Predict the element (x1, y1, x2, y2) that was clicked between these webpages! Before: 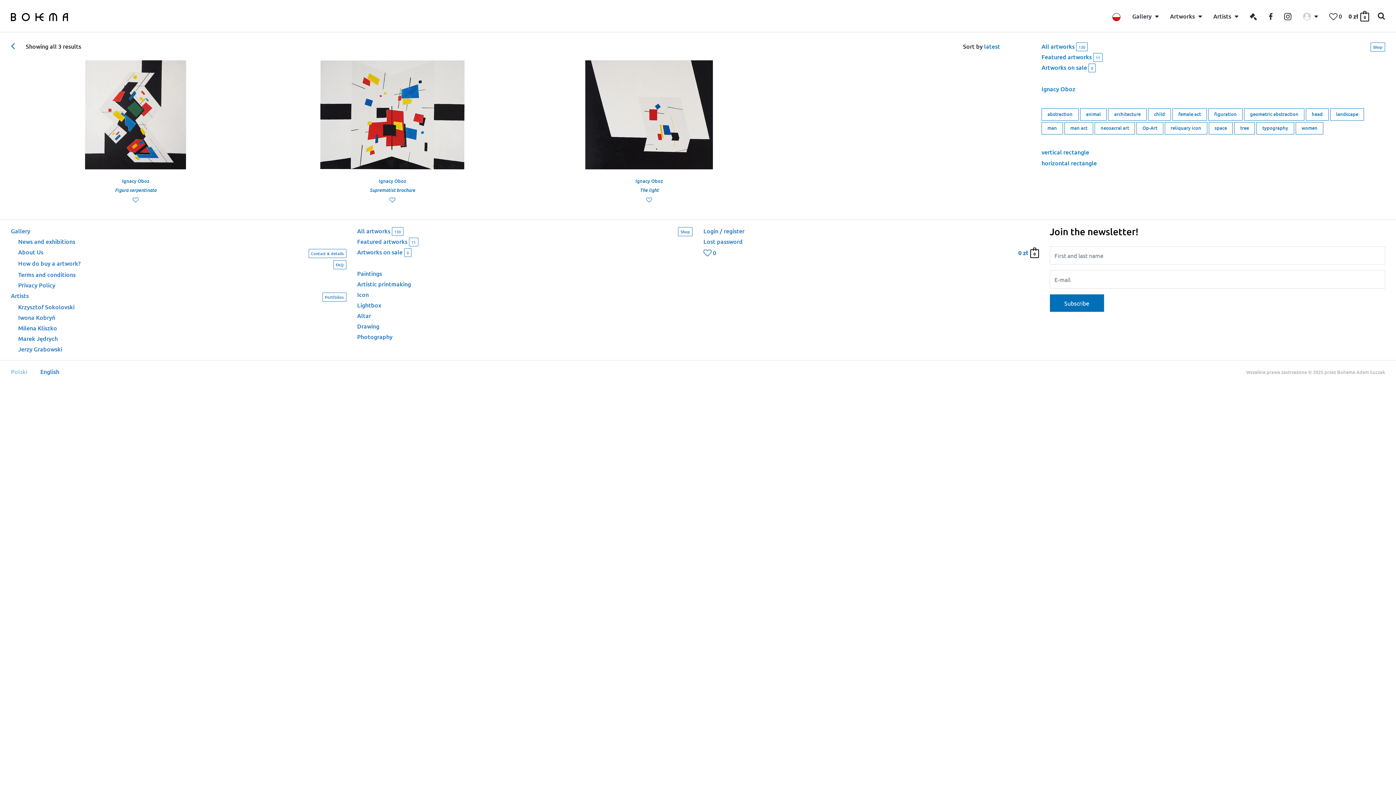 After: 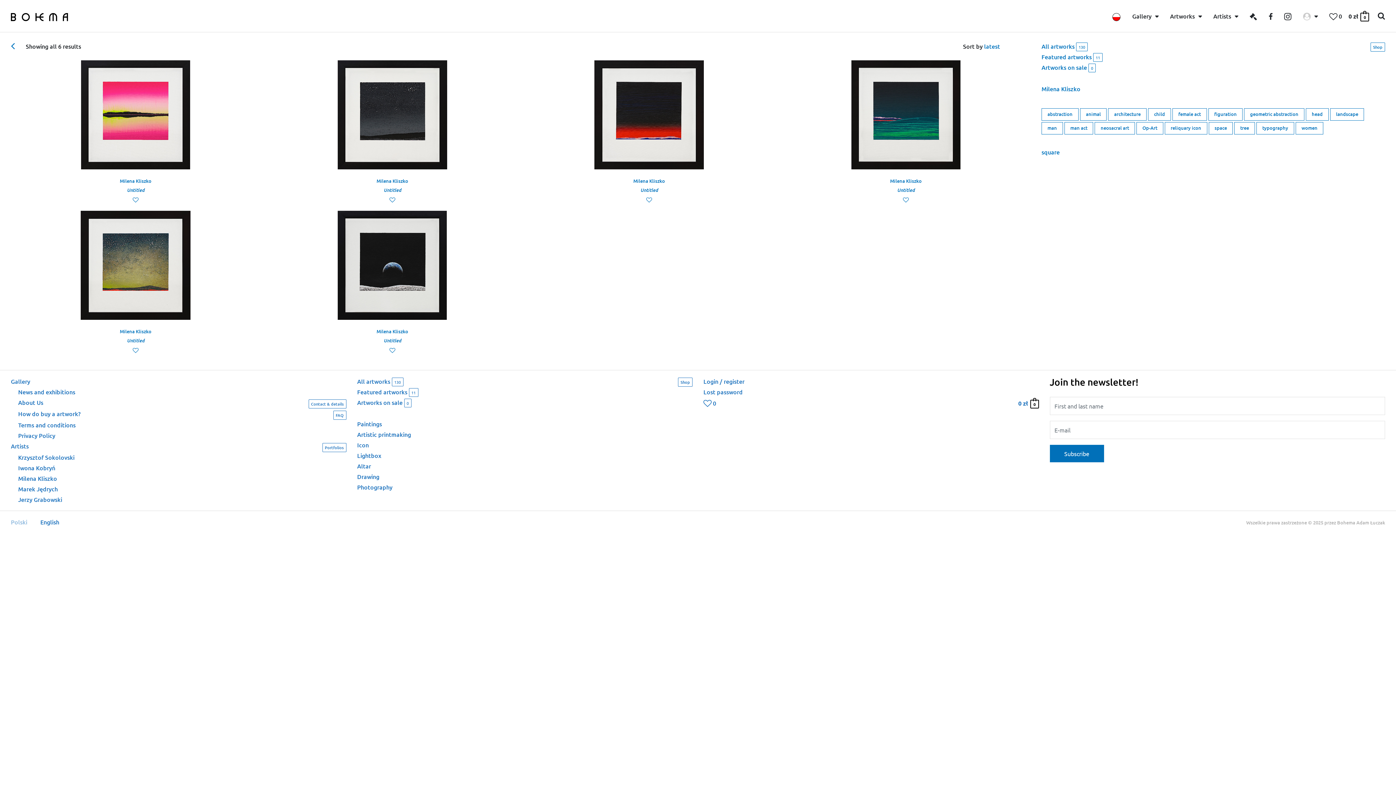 Action: bbox: (1208, 122, 1233, 134) label: space (6 products)